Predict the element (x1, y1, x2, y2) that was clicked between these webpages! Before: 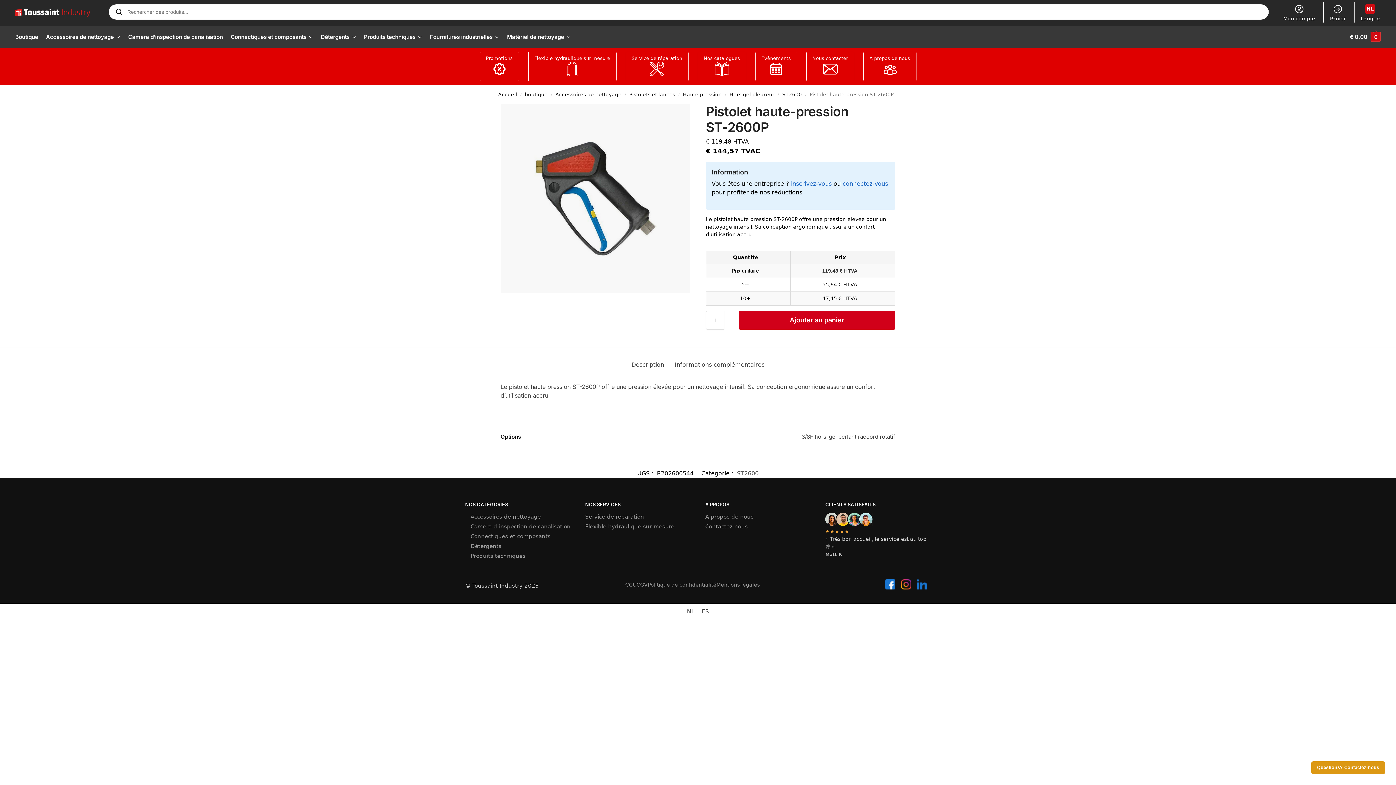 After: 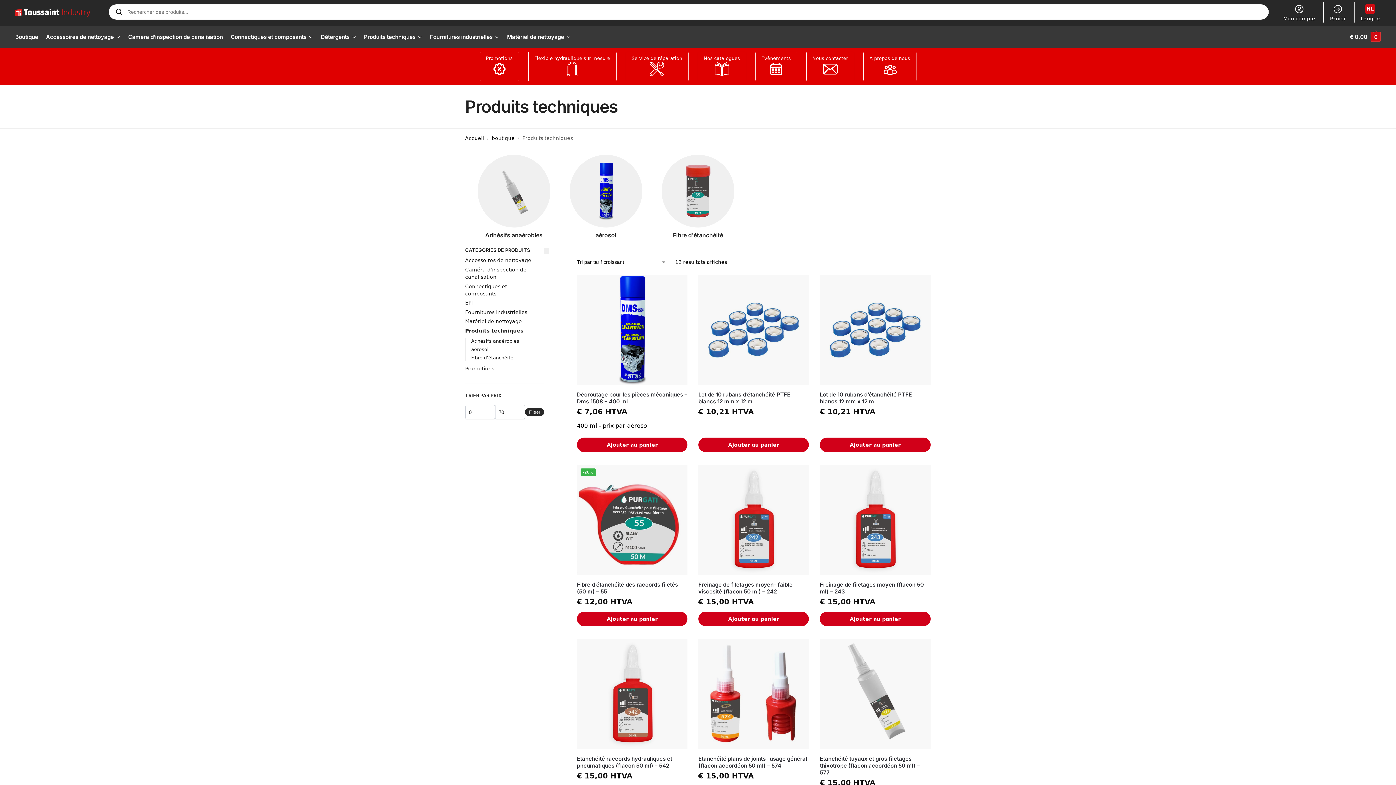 Action: label: Produits techniques bbox: (361, 26, 425, 48)